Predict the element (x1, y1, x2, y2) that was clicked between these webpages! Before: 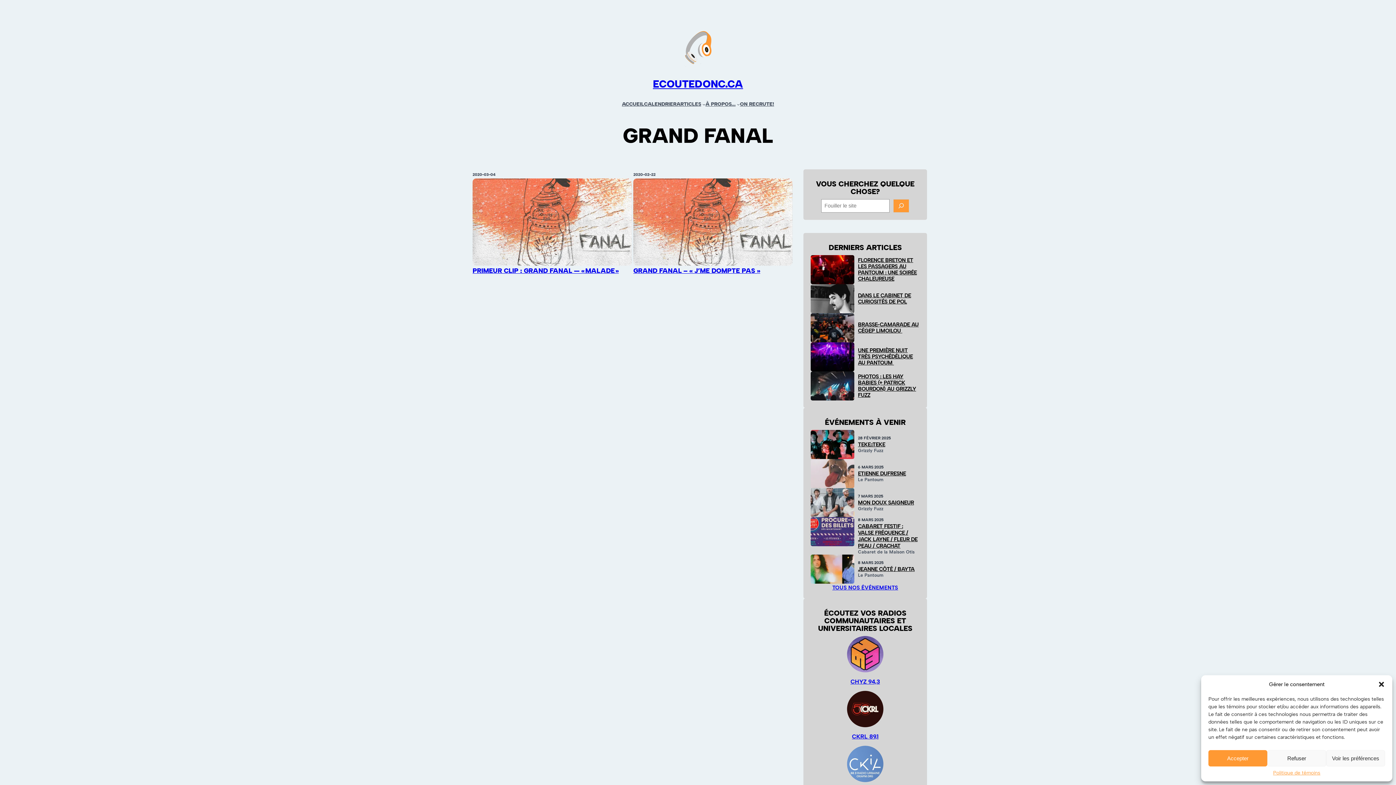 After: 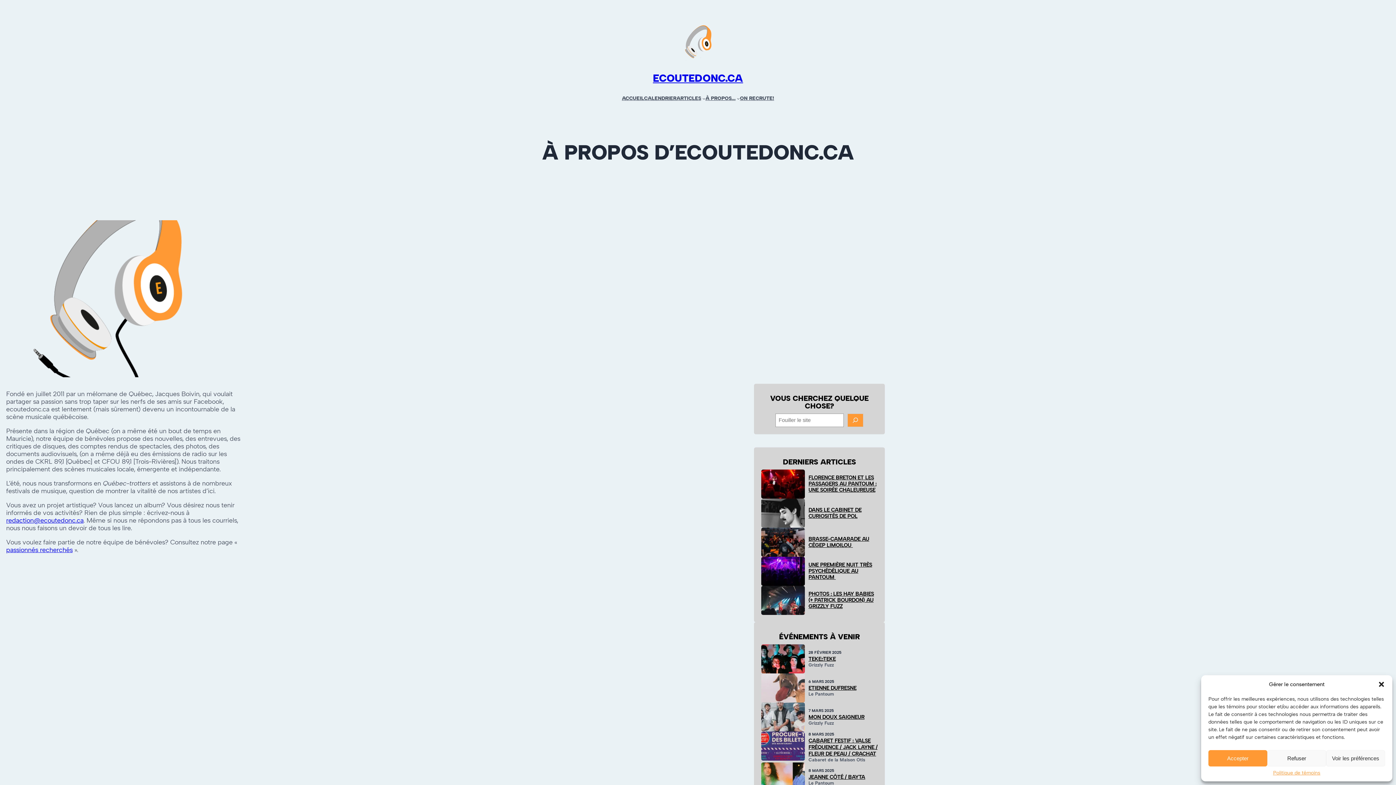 Action: label: À PROPOS… bbox: (705, 101, 735, 107)